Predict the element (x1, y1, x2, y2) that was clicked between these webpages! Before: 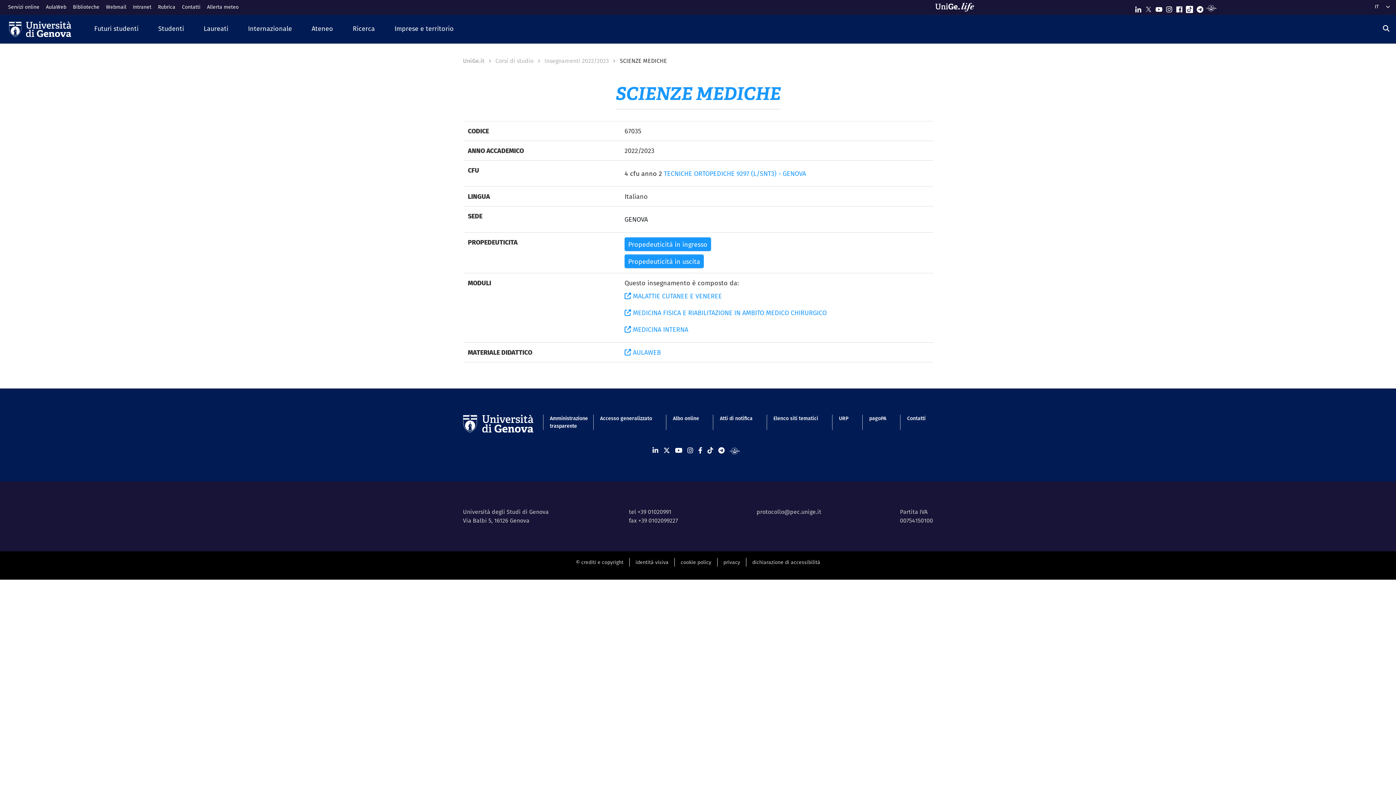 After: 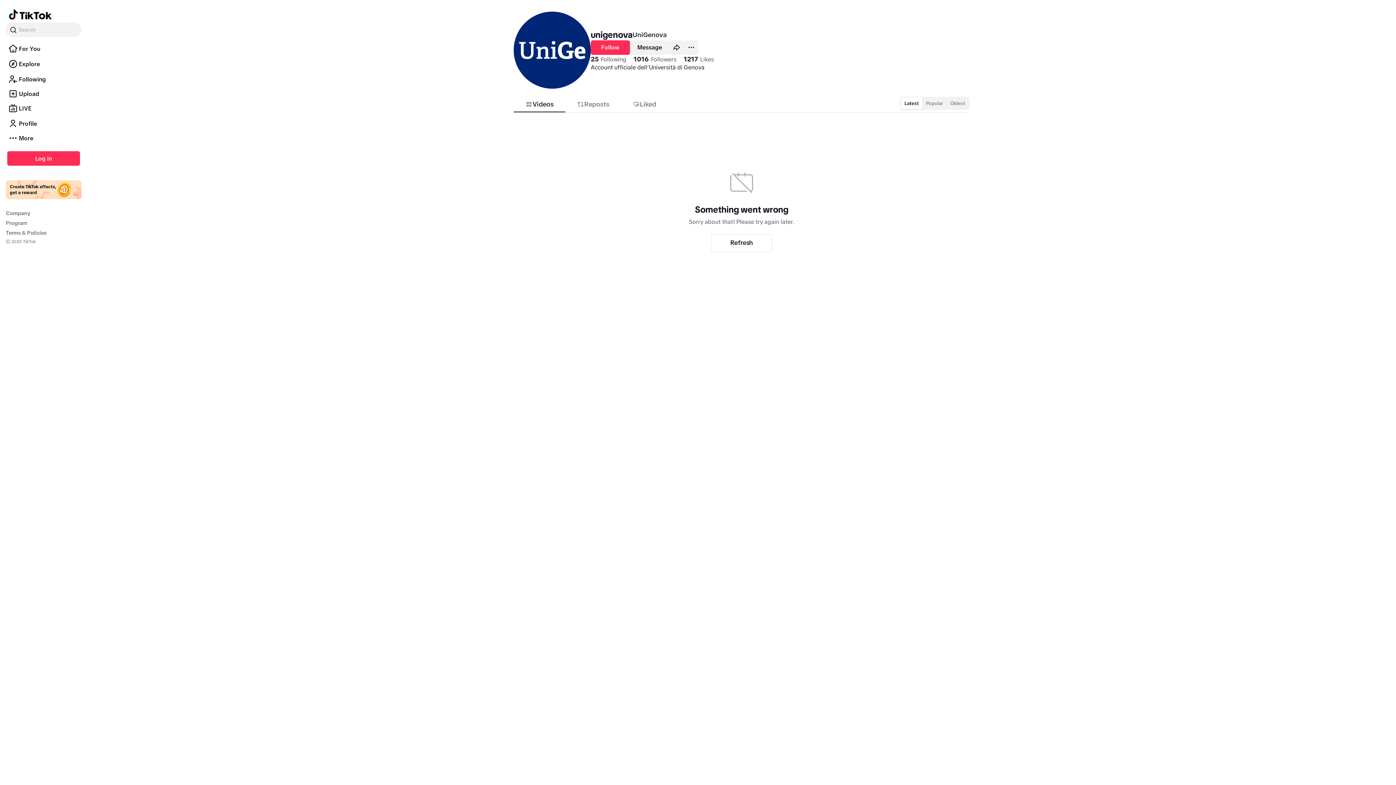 Action: label: Seguici su Tiktok bbox: (707, 446, 713, 455)